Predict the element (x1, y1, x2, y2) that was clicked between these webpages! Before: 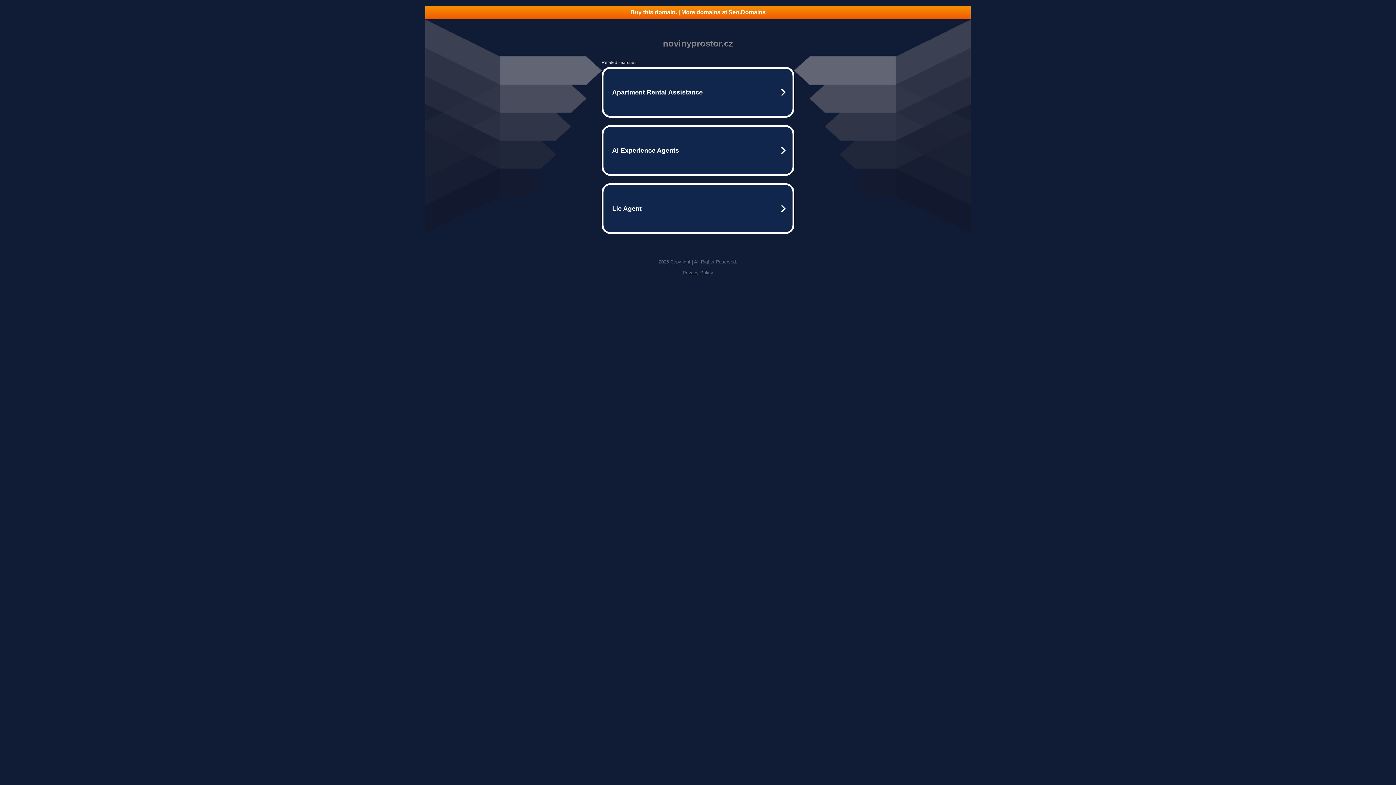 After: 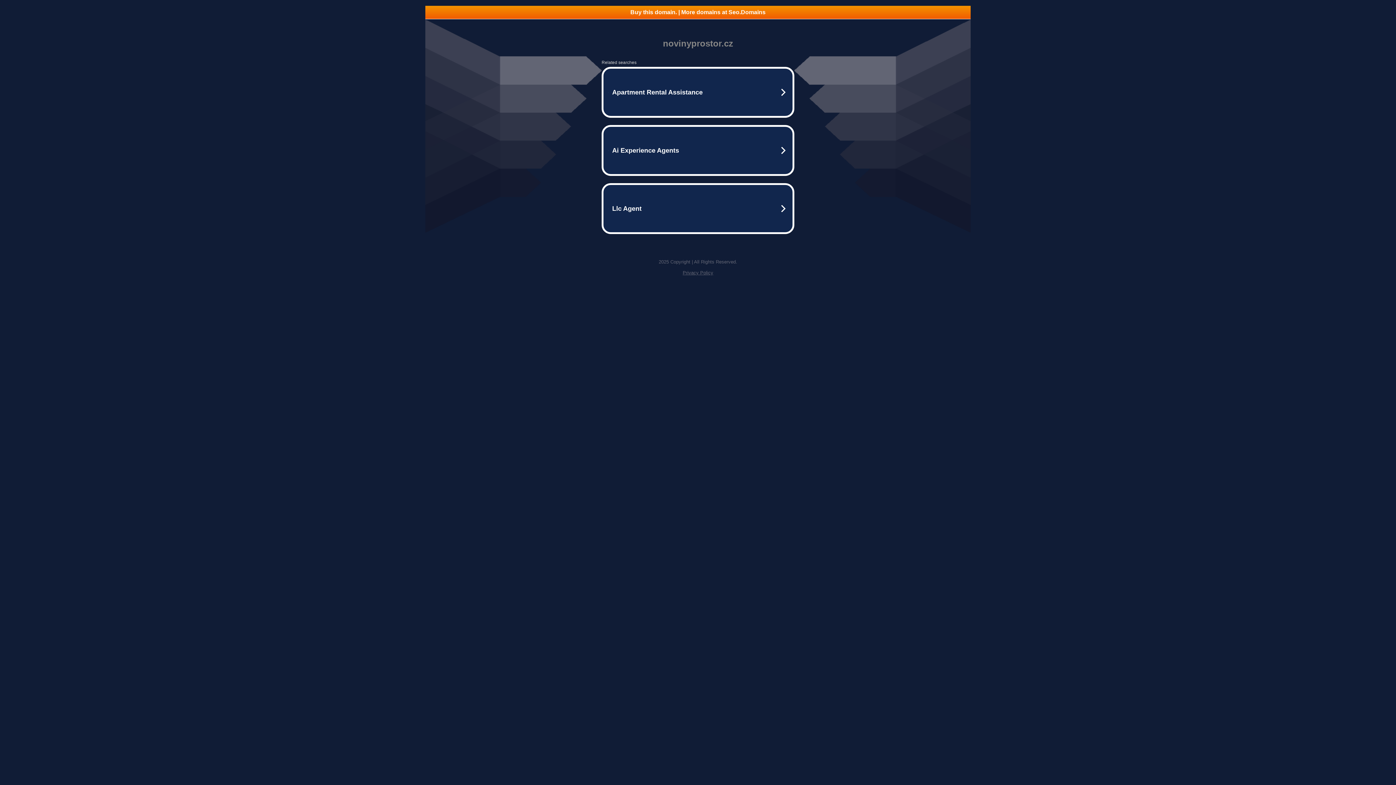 Action: label: Privacy Policy bbox: (682, 270, 713, 275)